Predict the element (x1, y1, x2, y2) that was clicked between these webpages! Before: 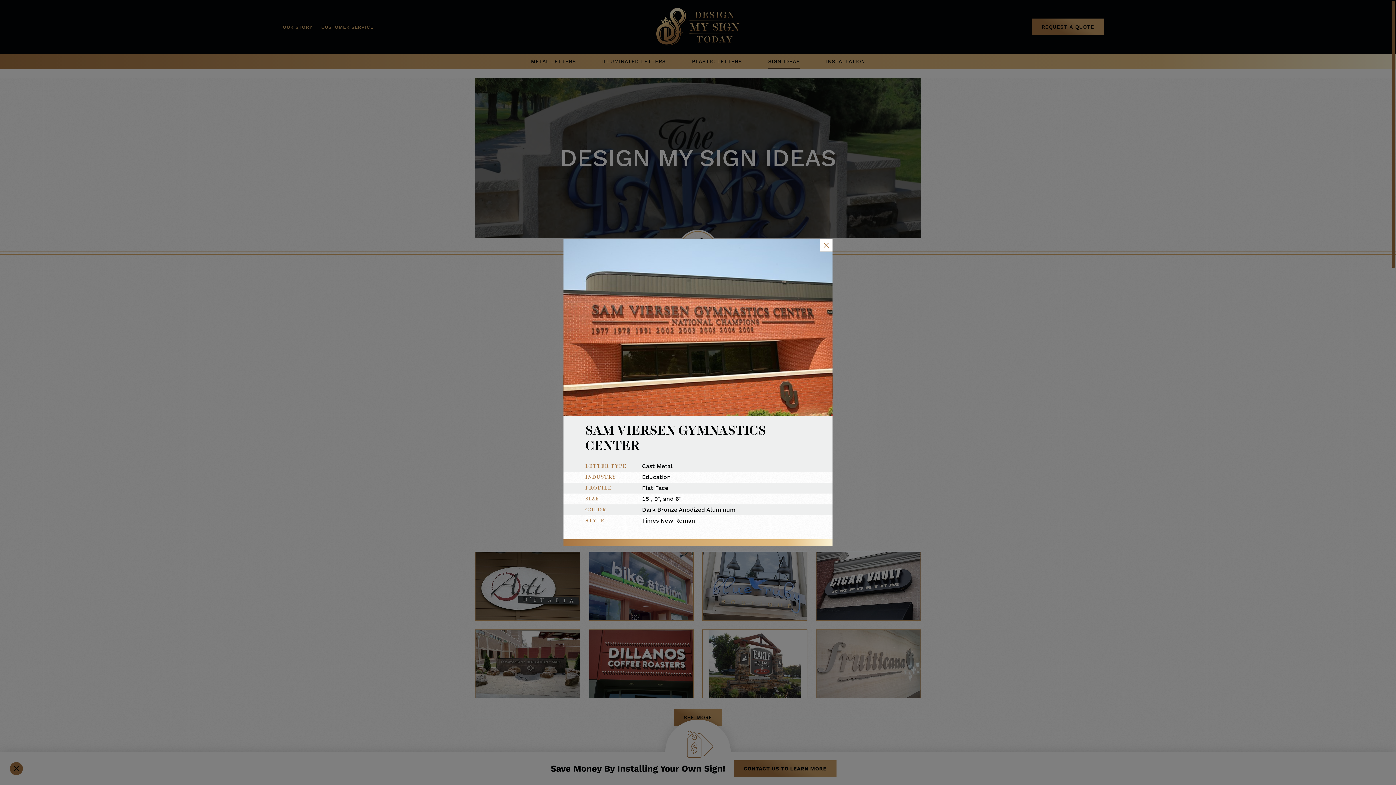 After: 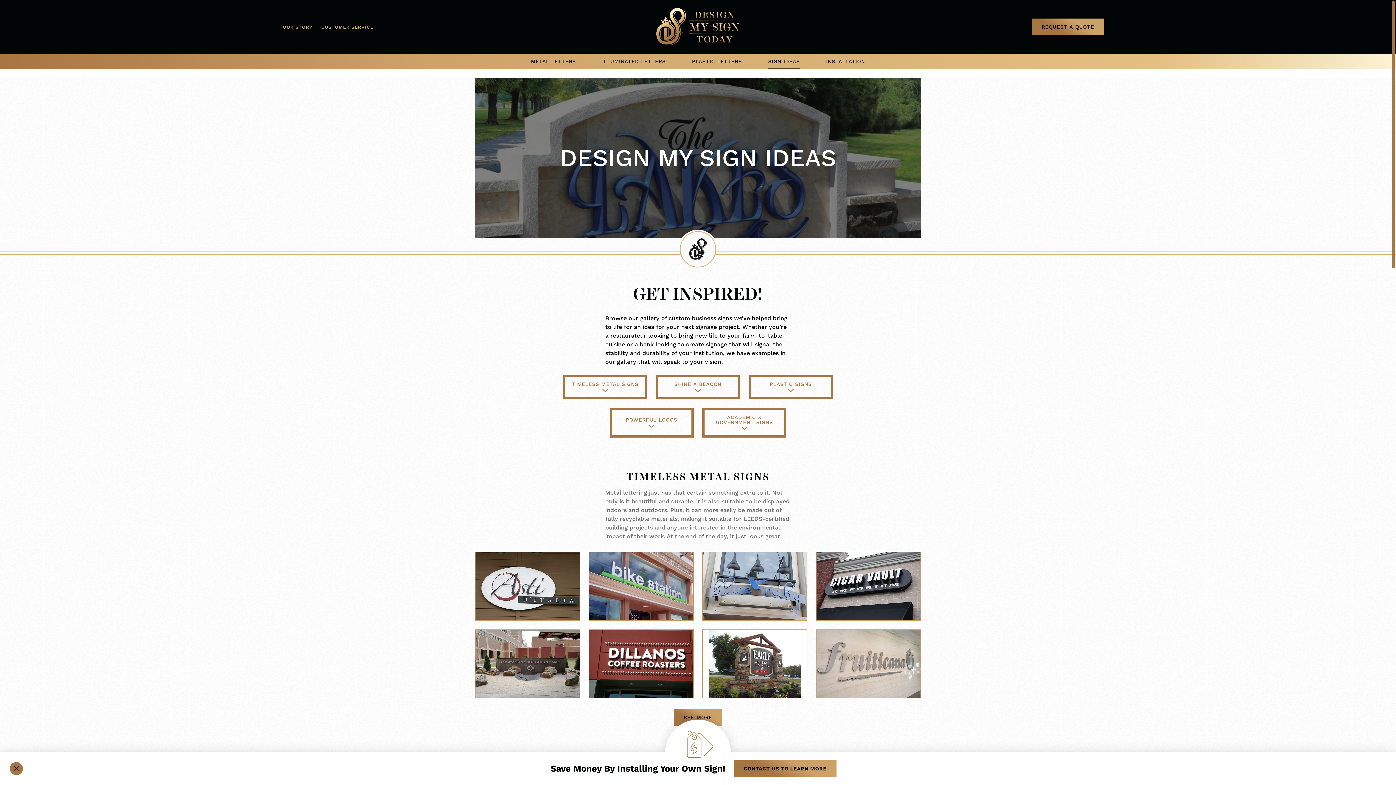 Action: bbox: (820, 239, 832, 252) label: Close Slip